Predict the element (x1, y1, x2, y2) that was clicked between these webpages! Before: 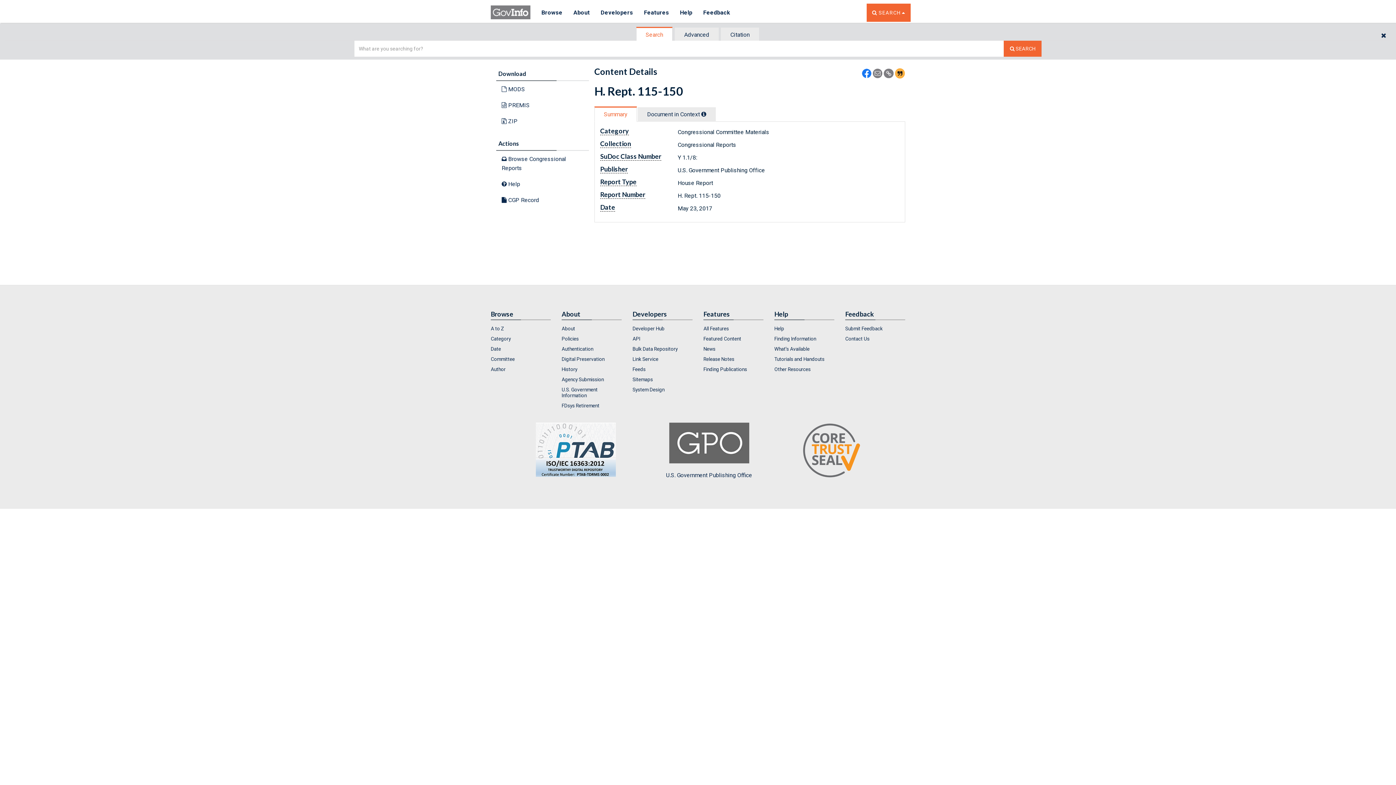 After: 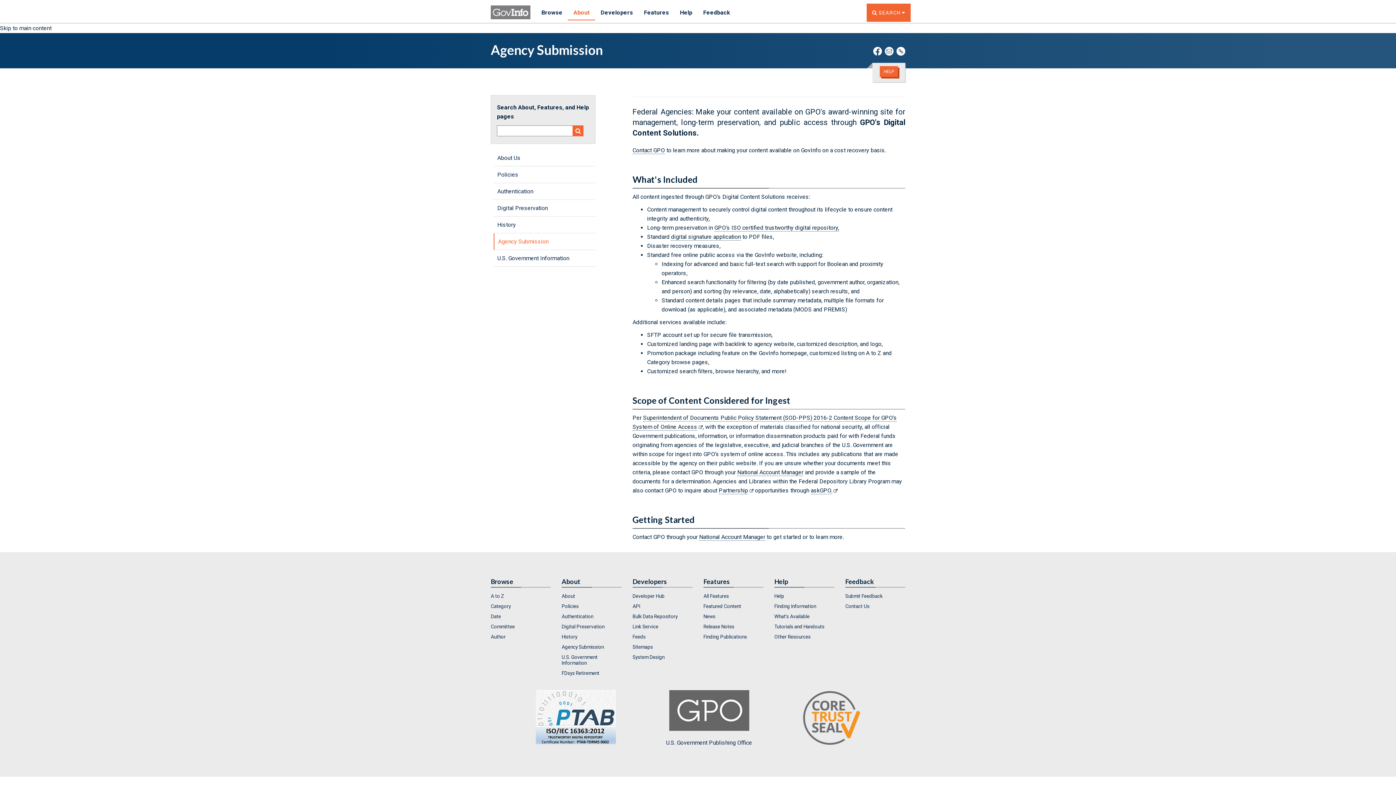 Action: bbox: (561, 374, 621, 384) label: Agency Submission